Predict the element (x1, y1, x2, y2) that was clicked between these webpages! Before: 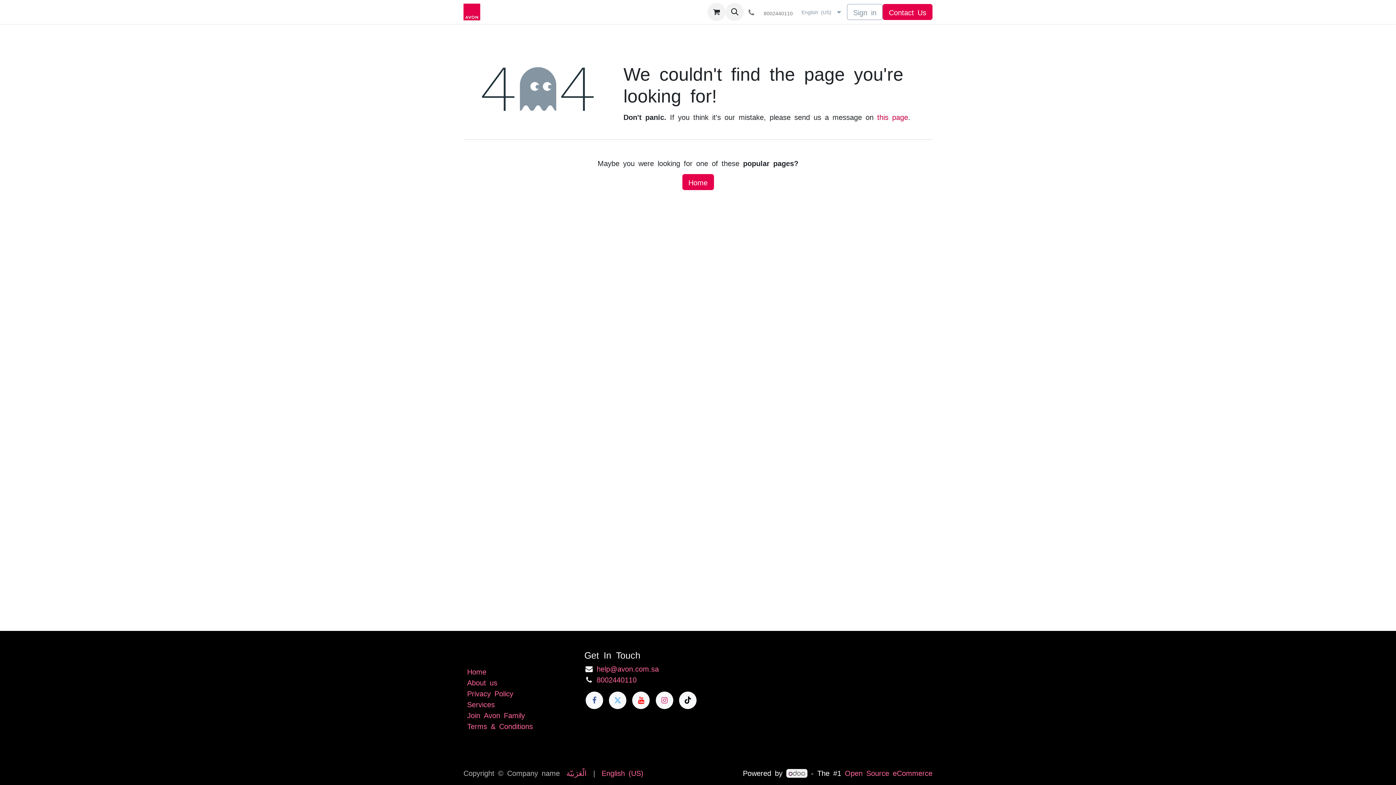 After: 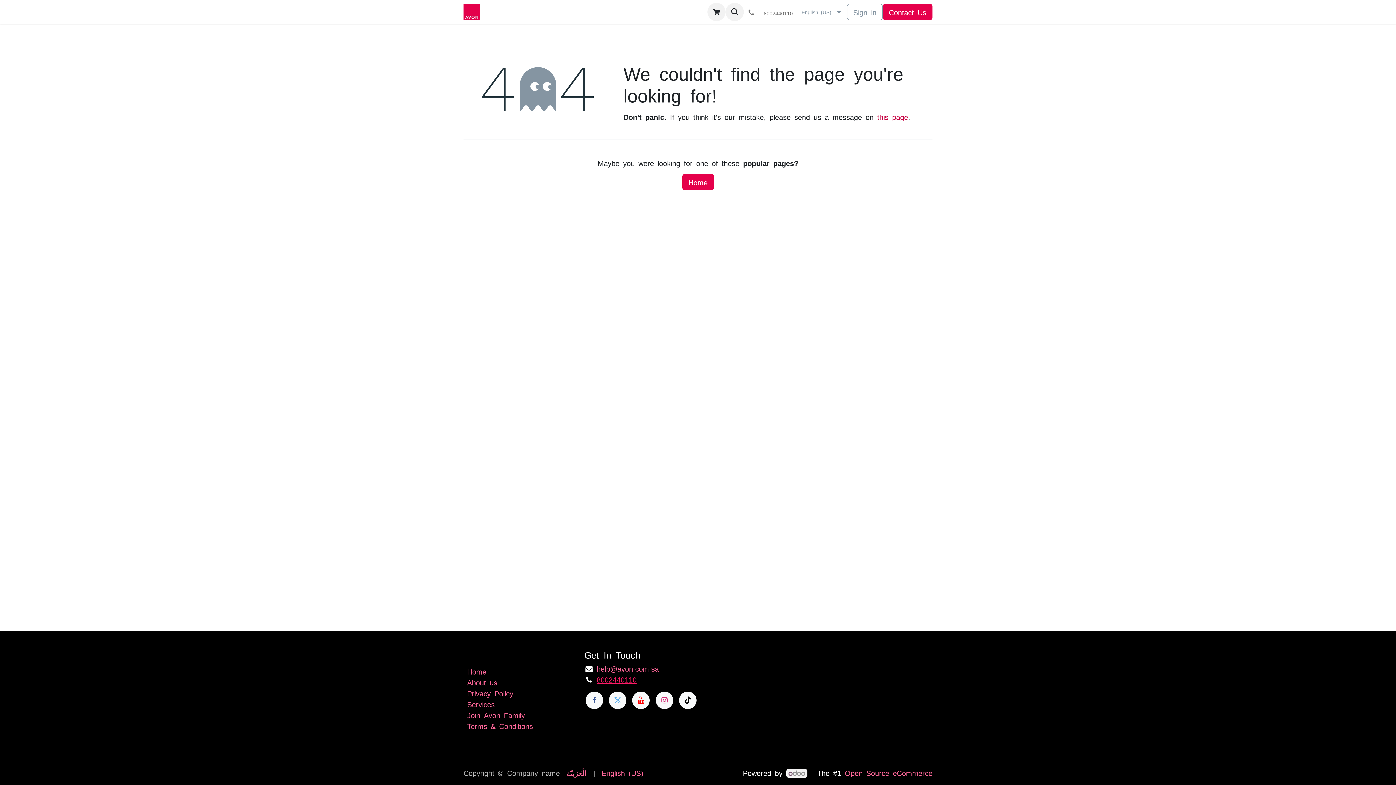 Action: label: 8002440110 bbox: (596, 676, 636, 682)